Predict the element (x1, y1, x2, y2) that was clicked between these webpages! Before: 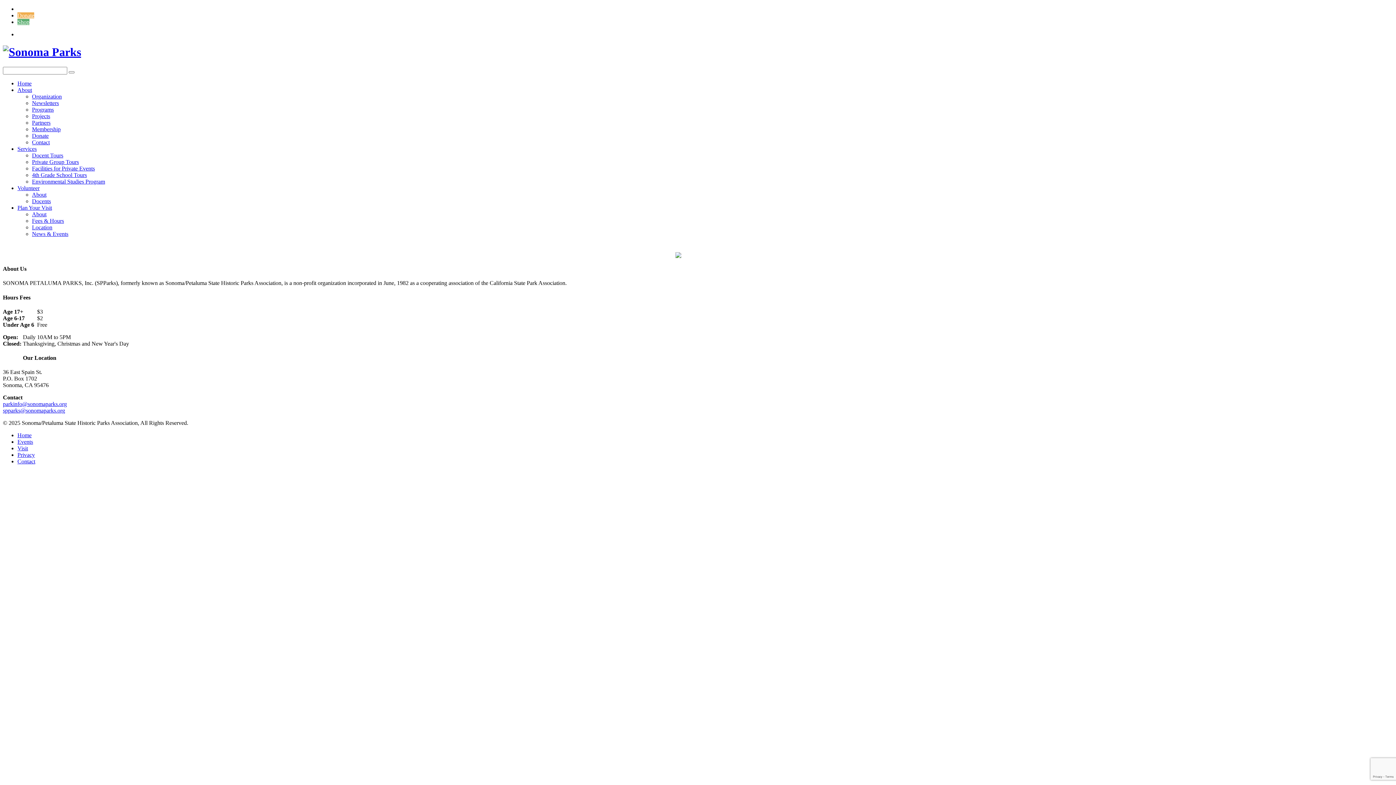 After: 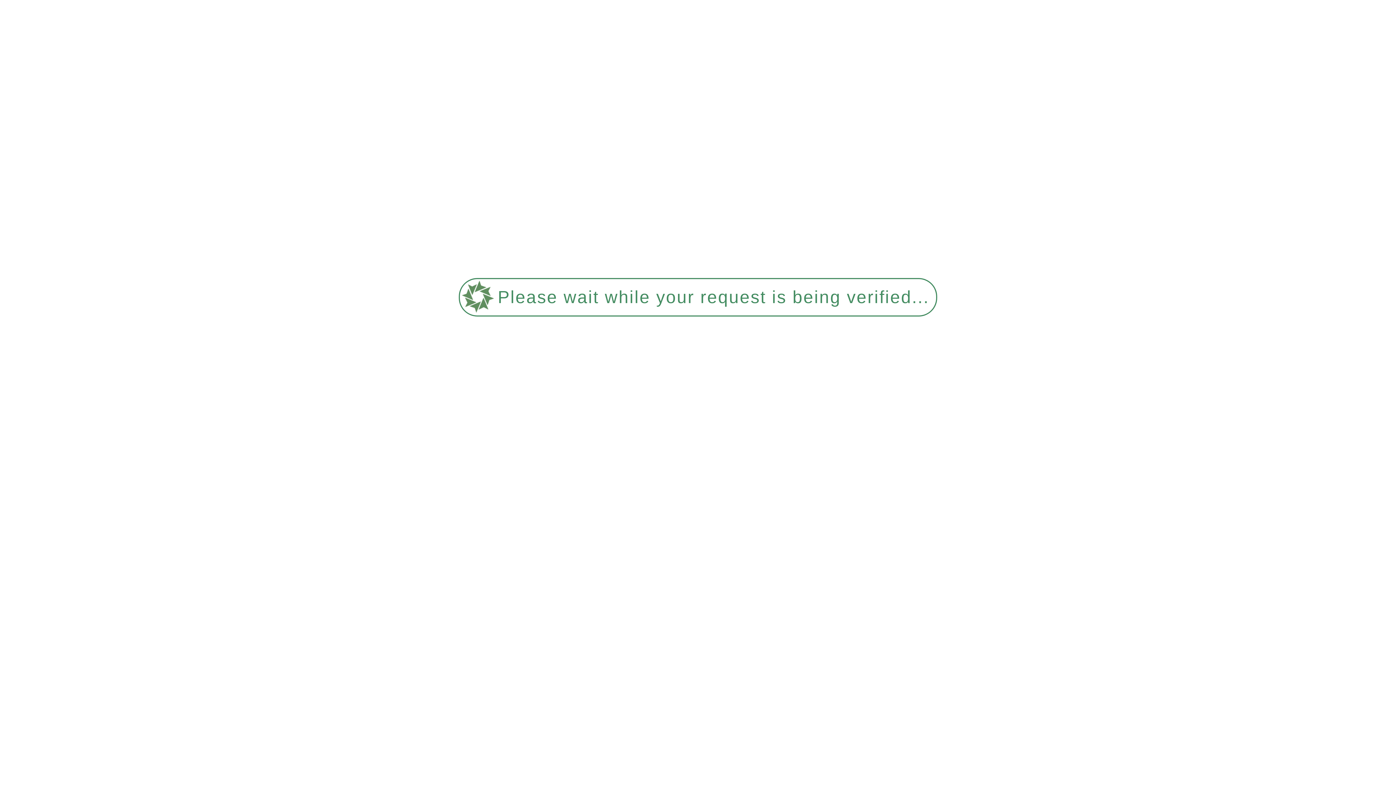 Action: label: Docents bbox: (32, 198, 50, 204)